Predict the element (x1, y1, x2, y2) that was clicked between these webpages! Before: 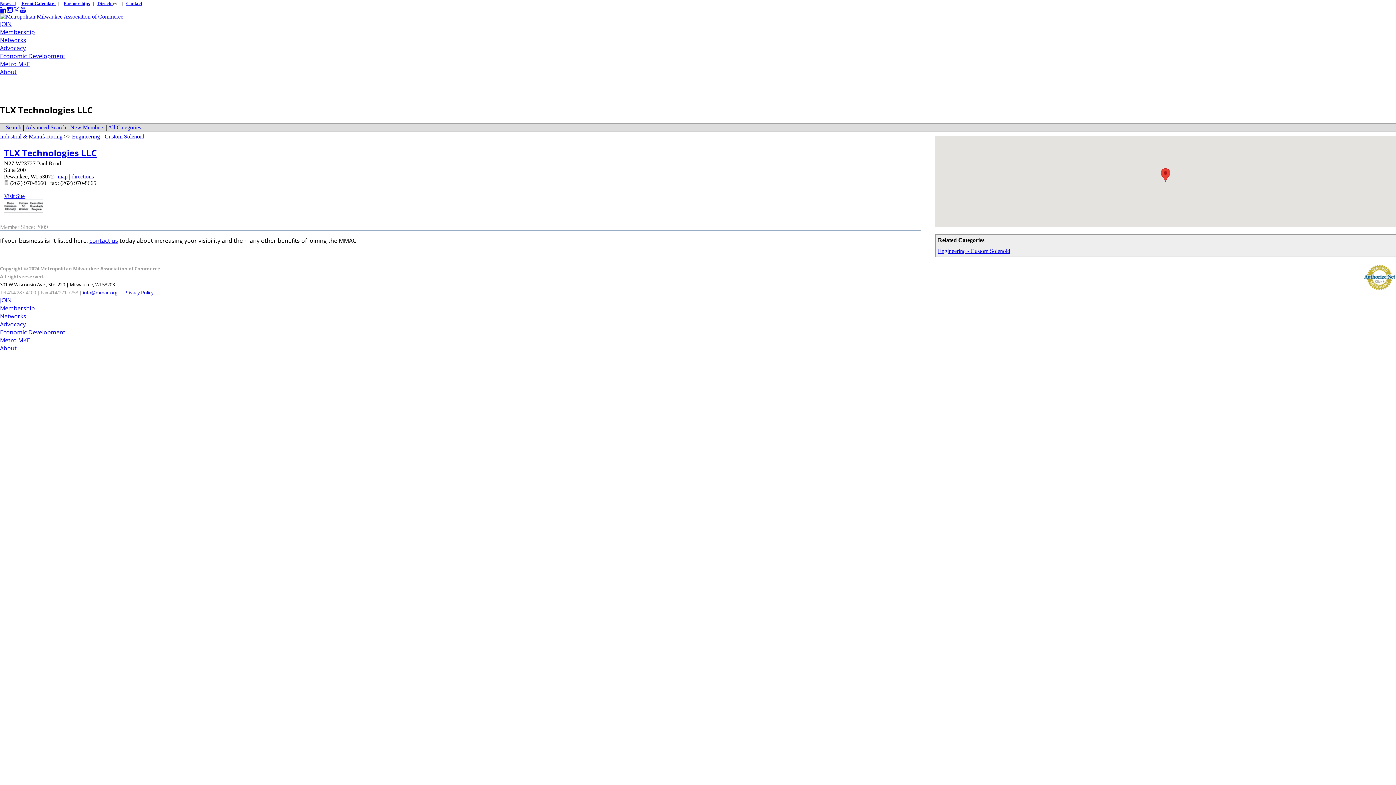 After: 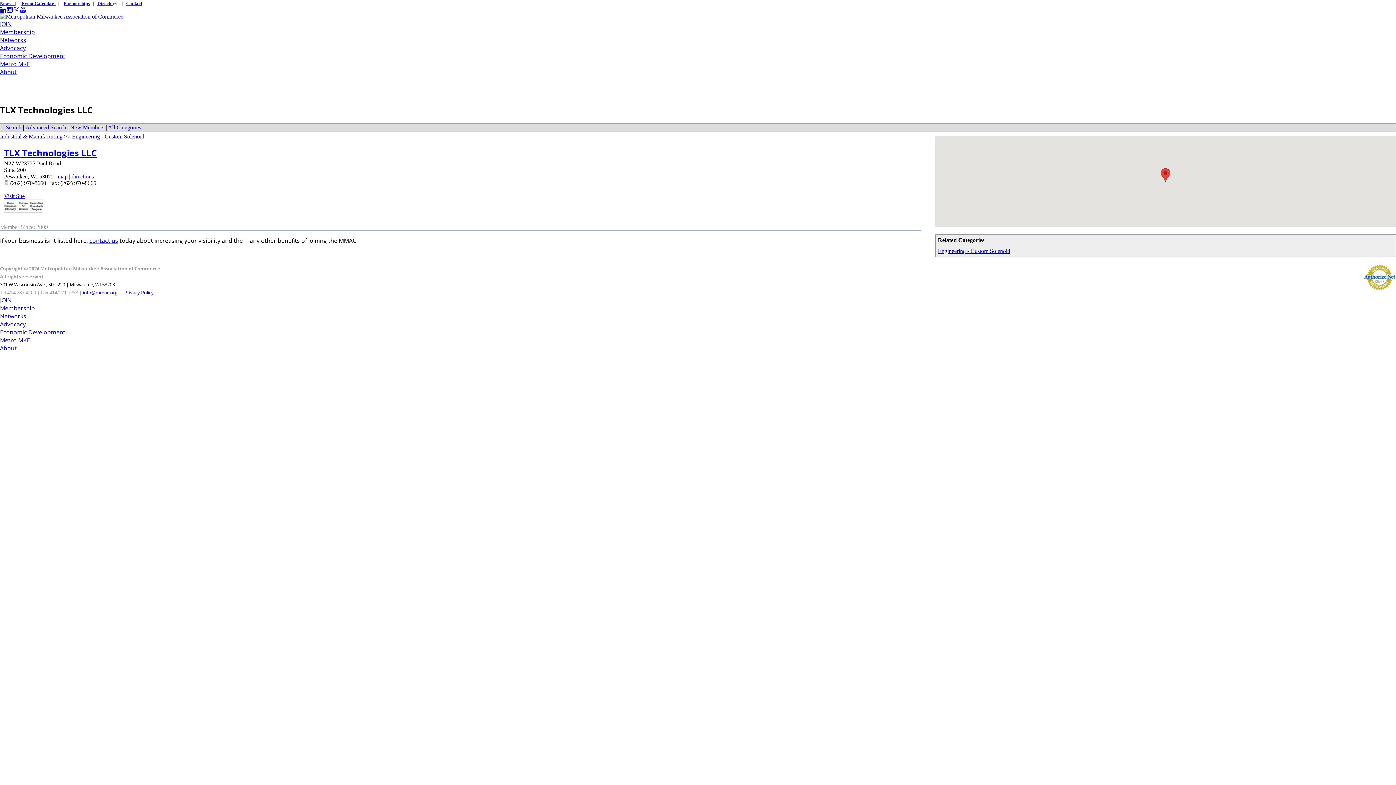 Action: label: TLX Technologies LLC bbox: (4, 146, 96, 158)